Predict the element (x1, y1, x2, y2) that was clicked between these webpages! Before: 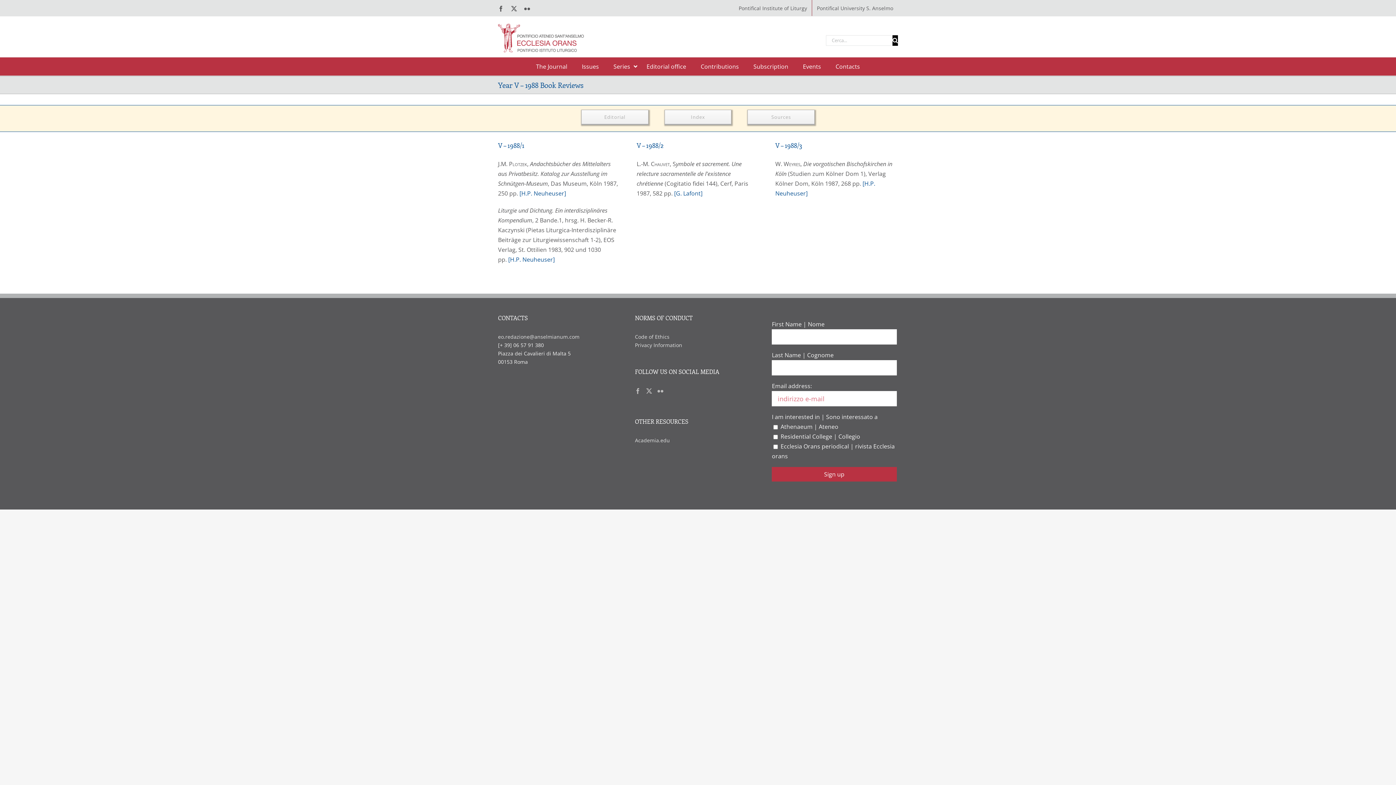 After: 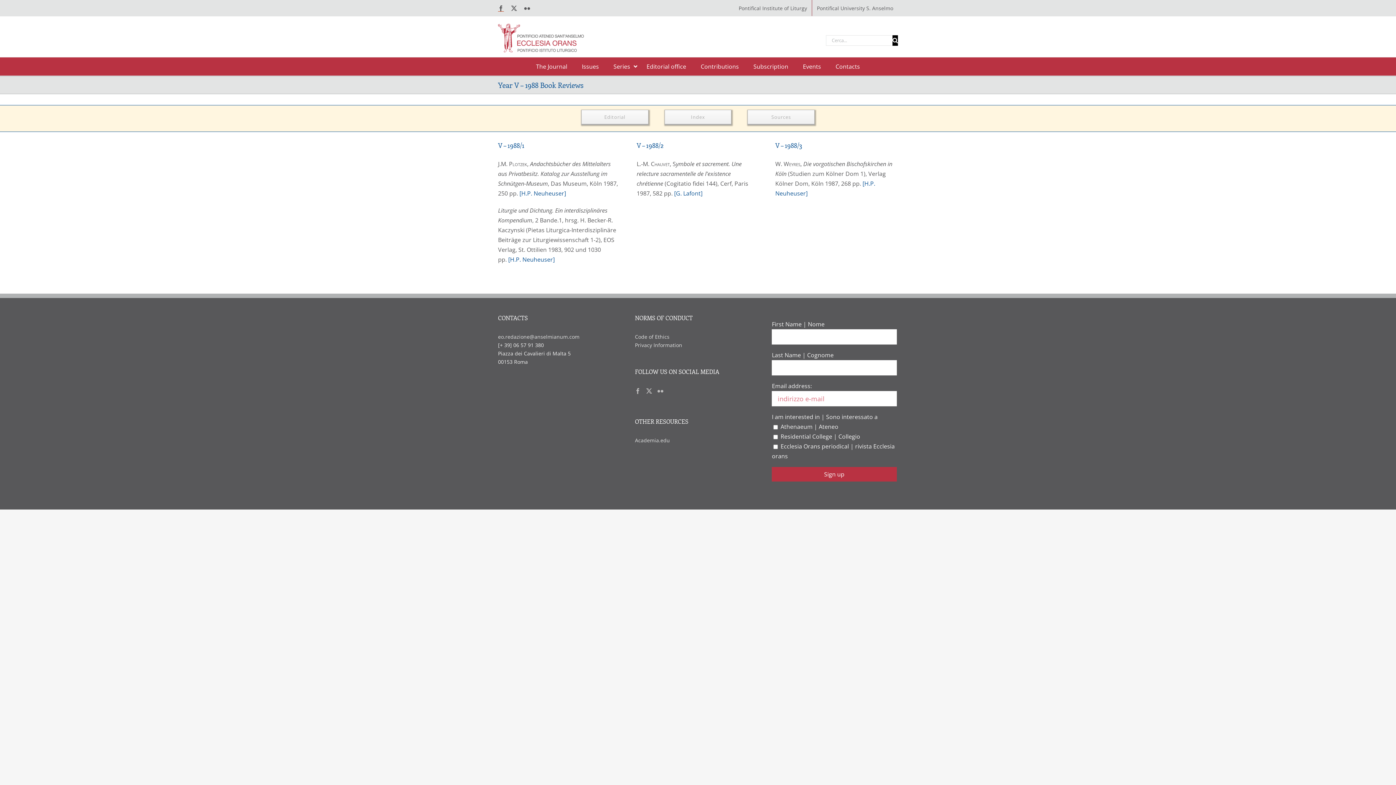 Action: label: Facebook bbox: (498, 5, 504, 11)